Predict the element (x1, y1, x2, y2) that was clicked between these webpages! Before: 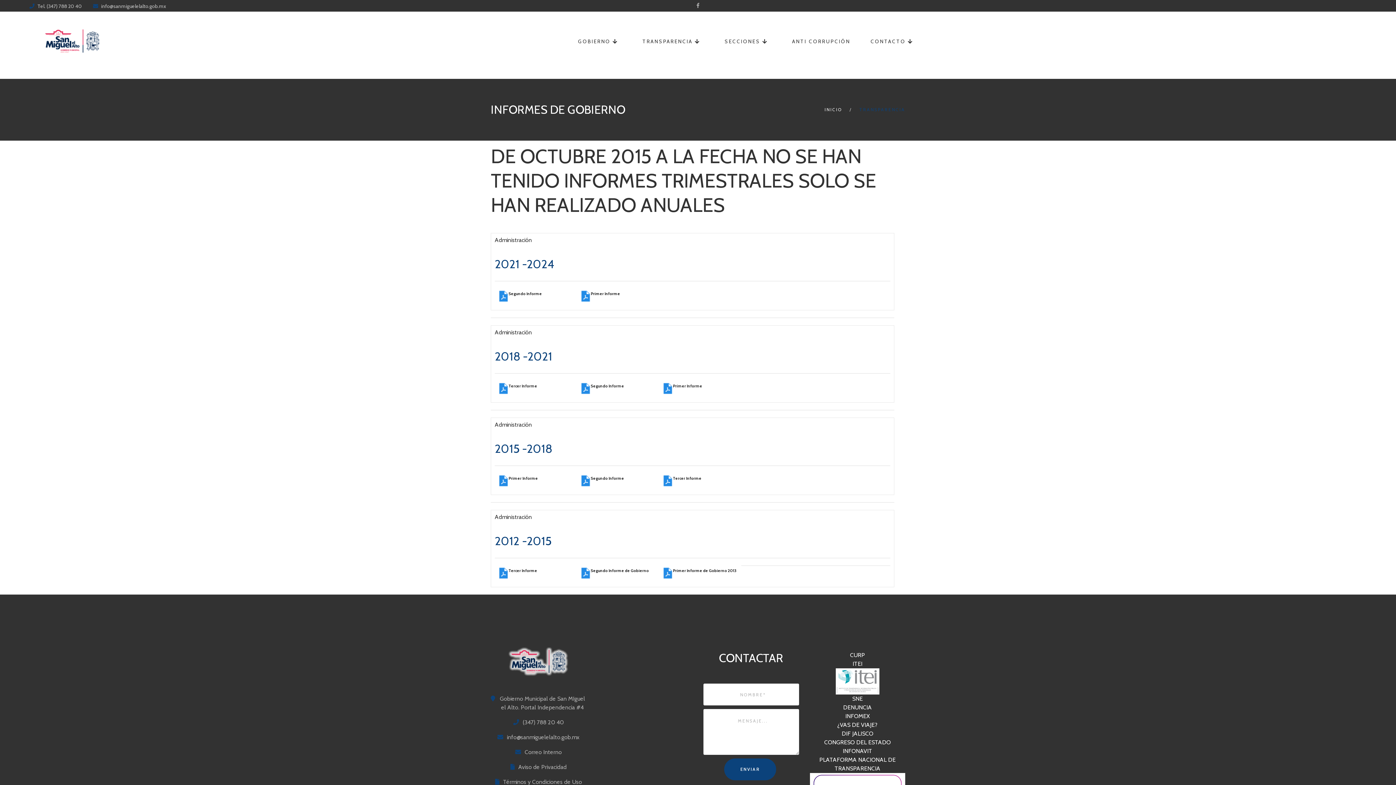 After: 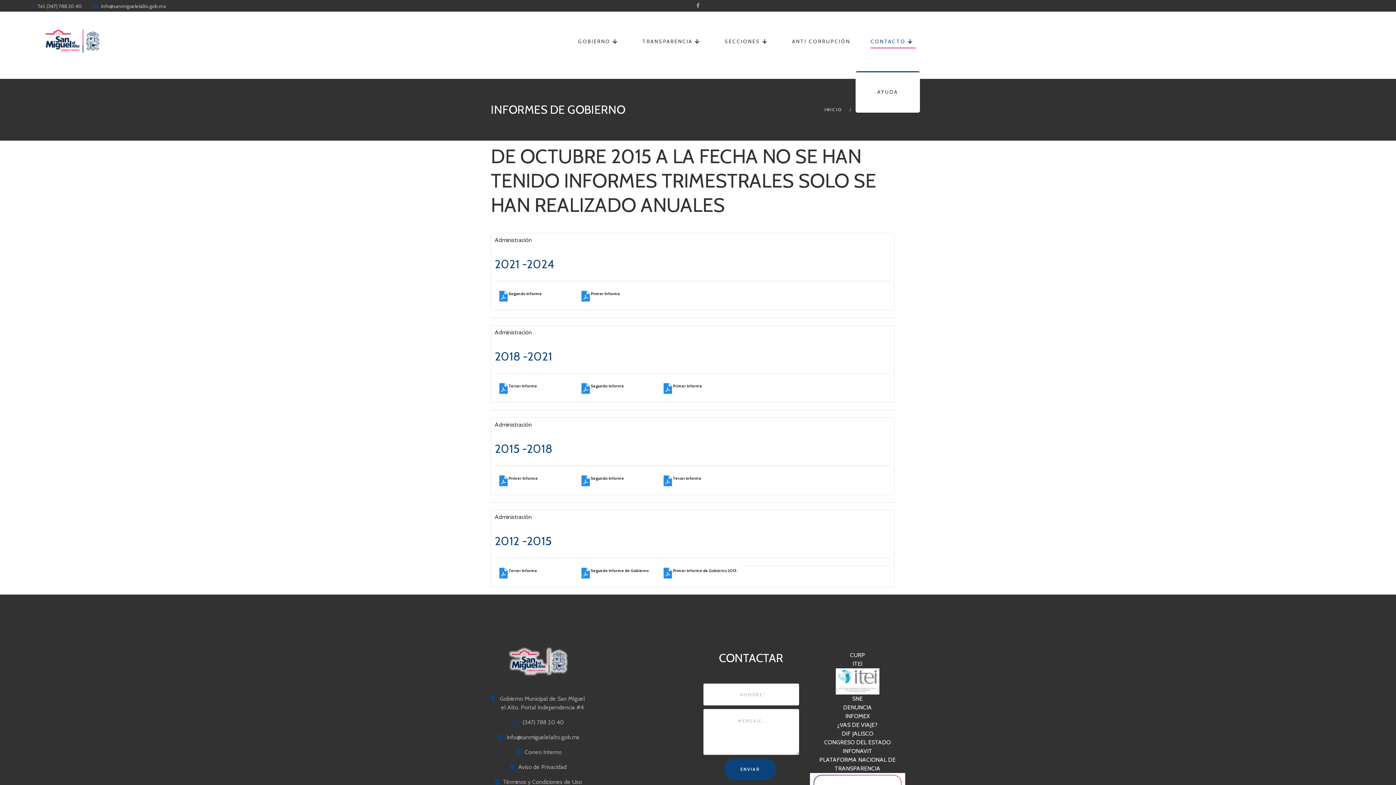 Action: label: CONTACTO  bbox: (870, 24, 915, 58)